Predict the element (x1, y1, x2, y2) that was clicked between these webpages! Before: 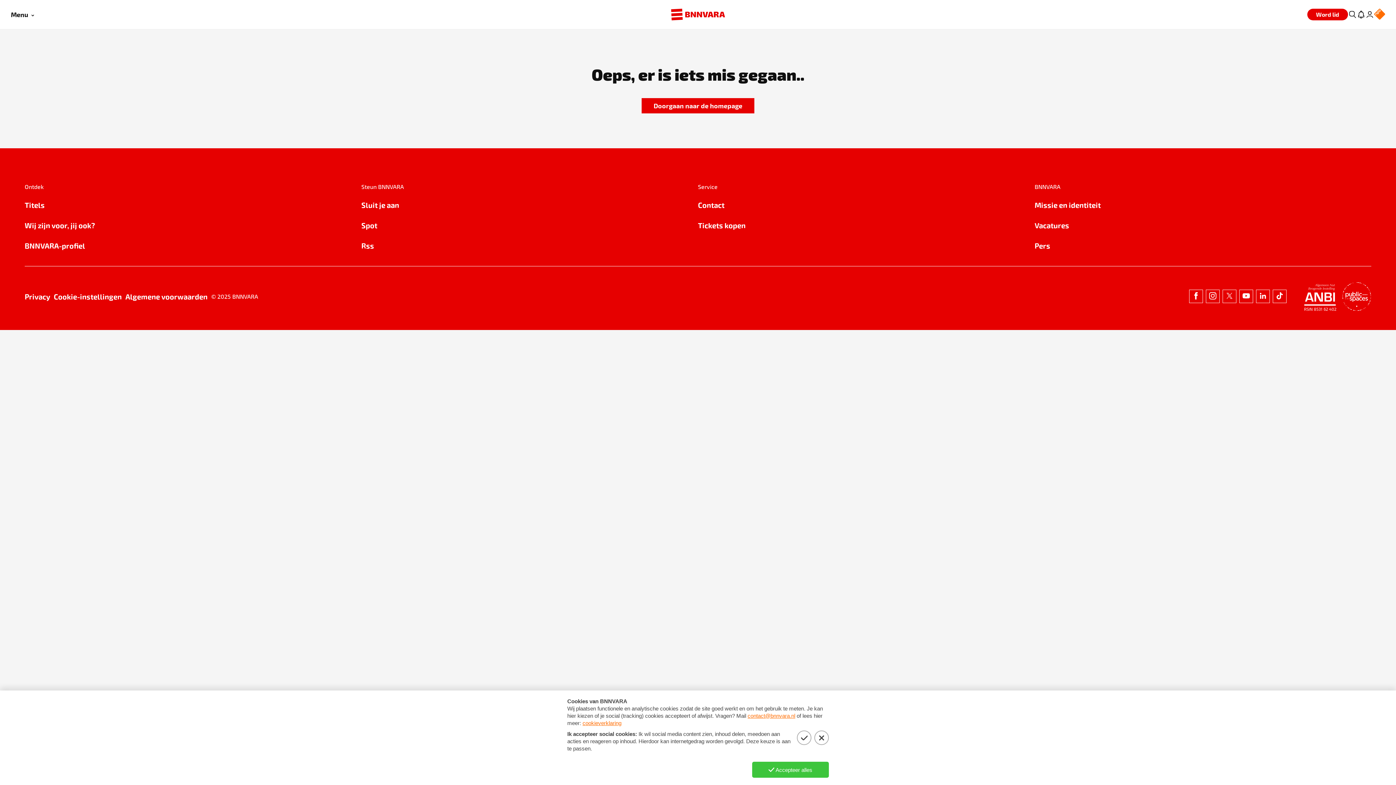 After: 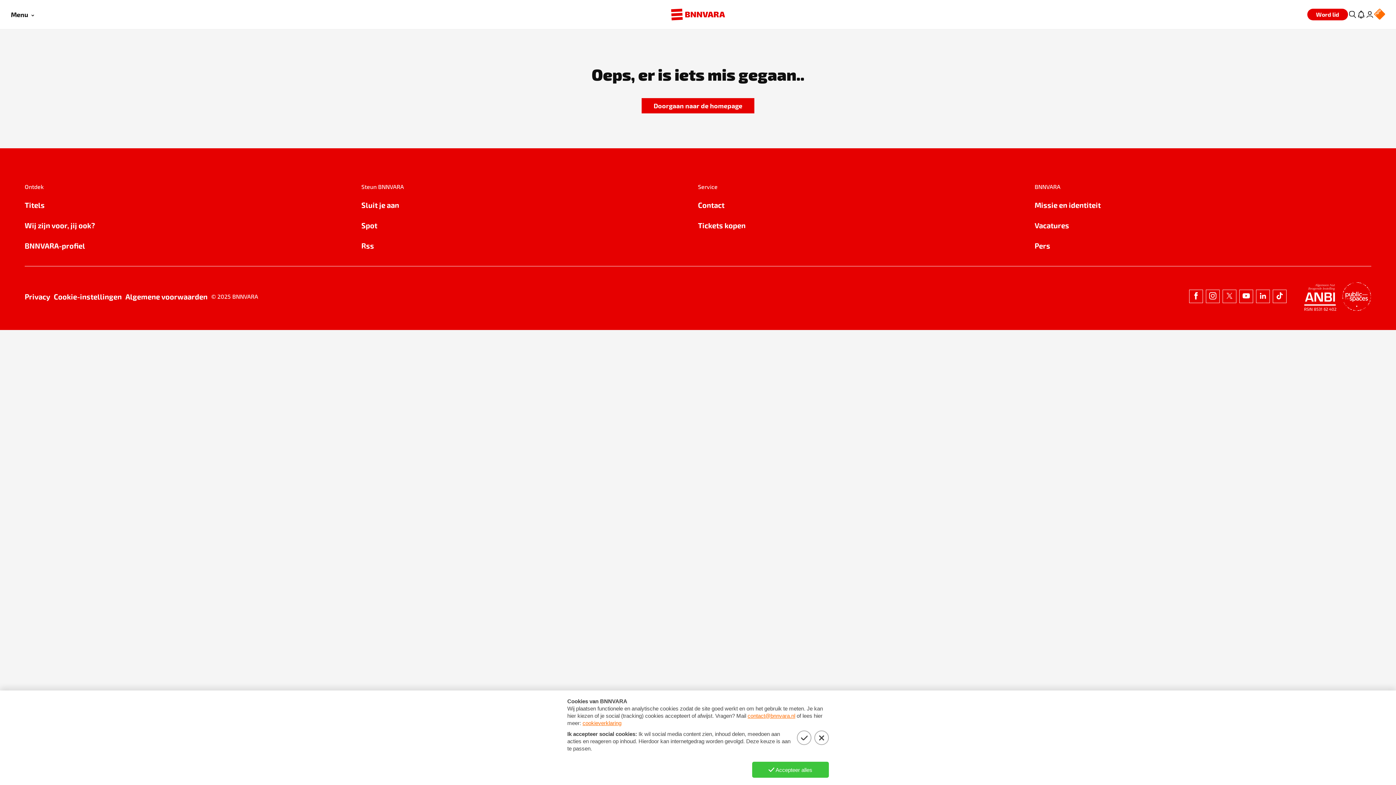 Action: bbox: (1273, 289, 1286, 303)